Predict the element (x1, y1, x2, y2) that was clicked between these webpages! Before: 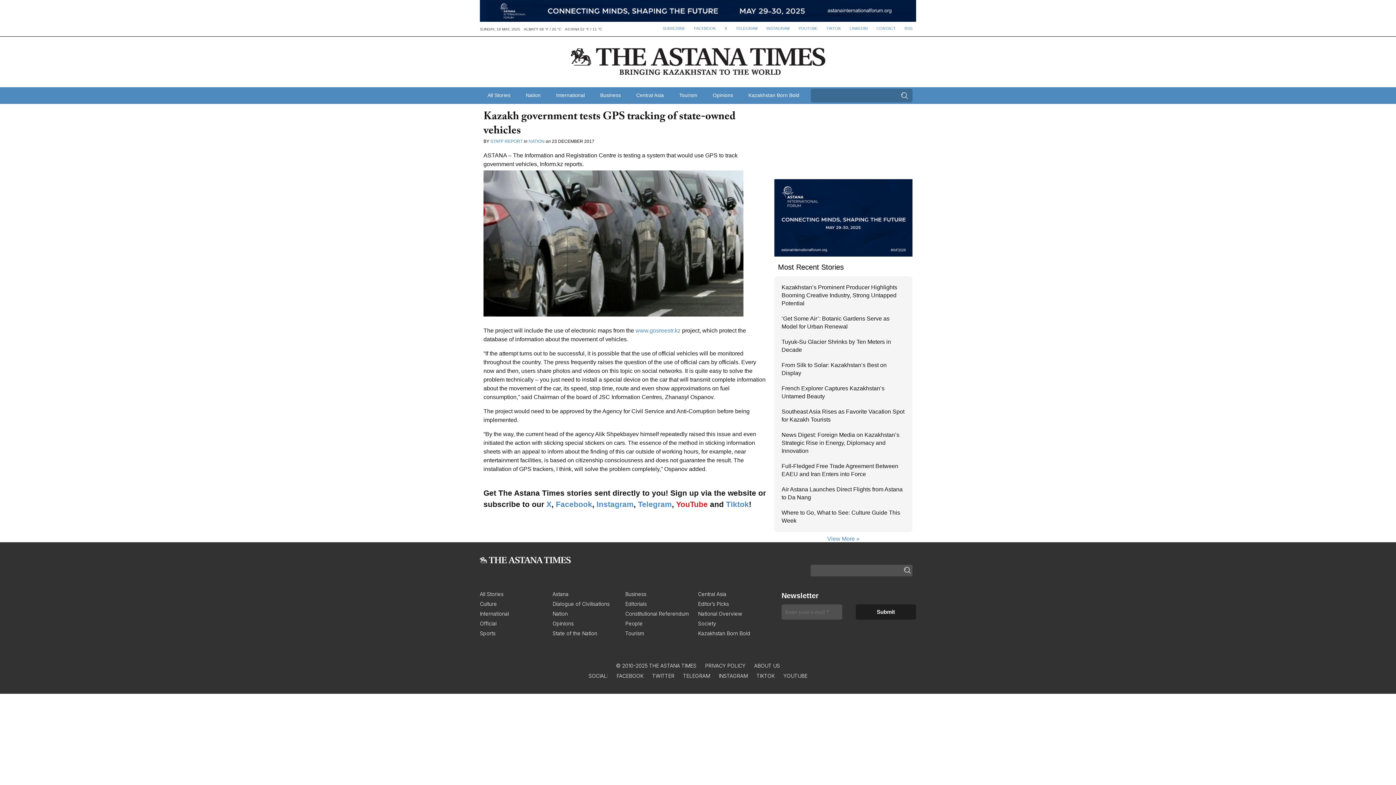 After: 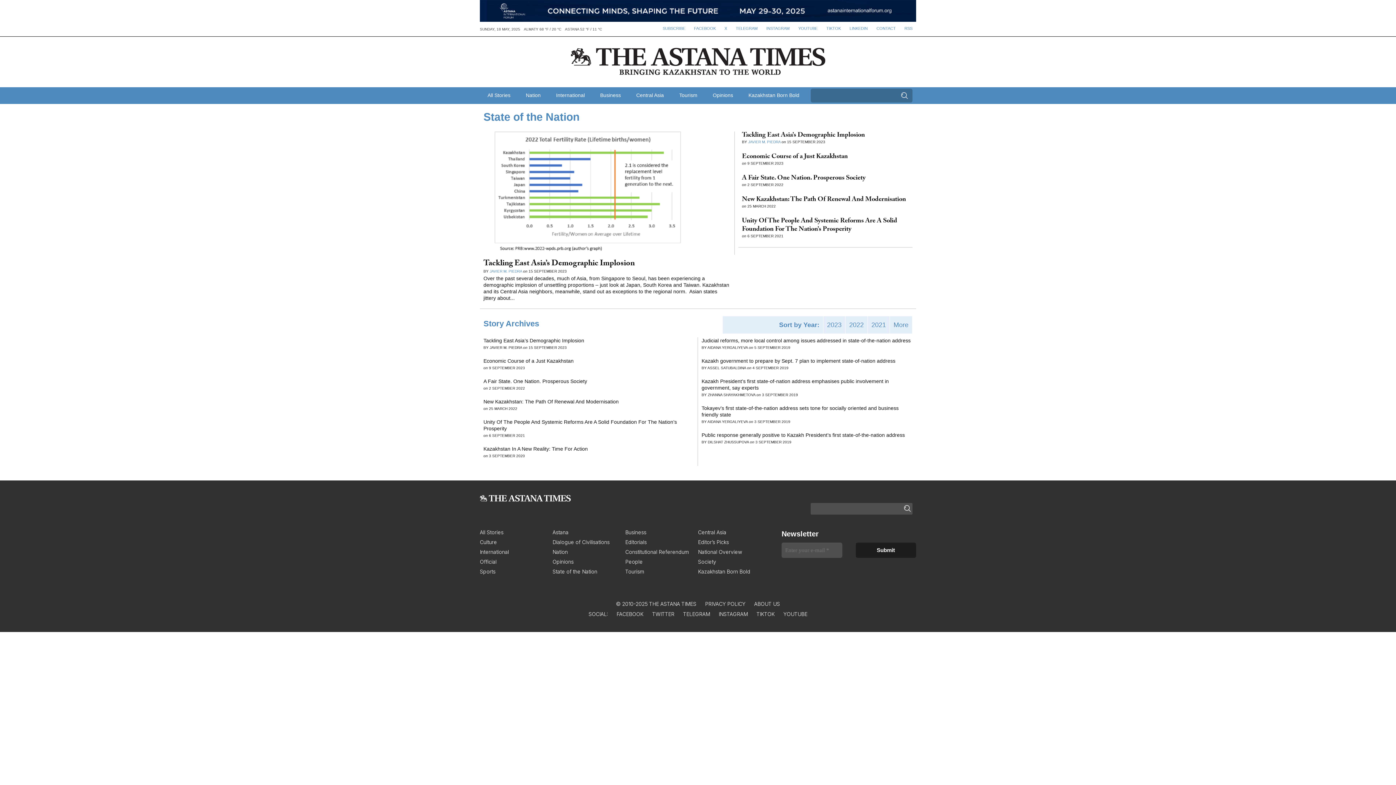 Action: bbox: (552, 630, 597, 636) label: State of the Nation